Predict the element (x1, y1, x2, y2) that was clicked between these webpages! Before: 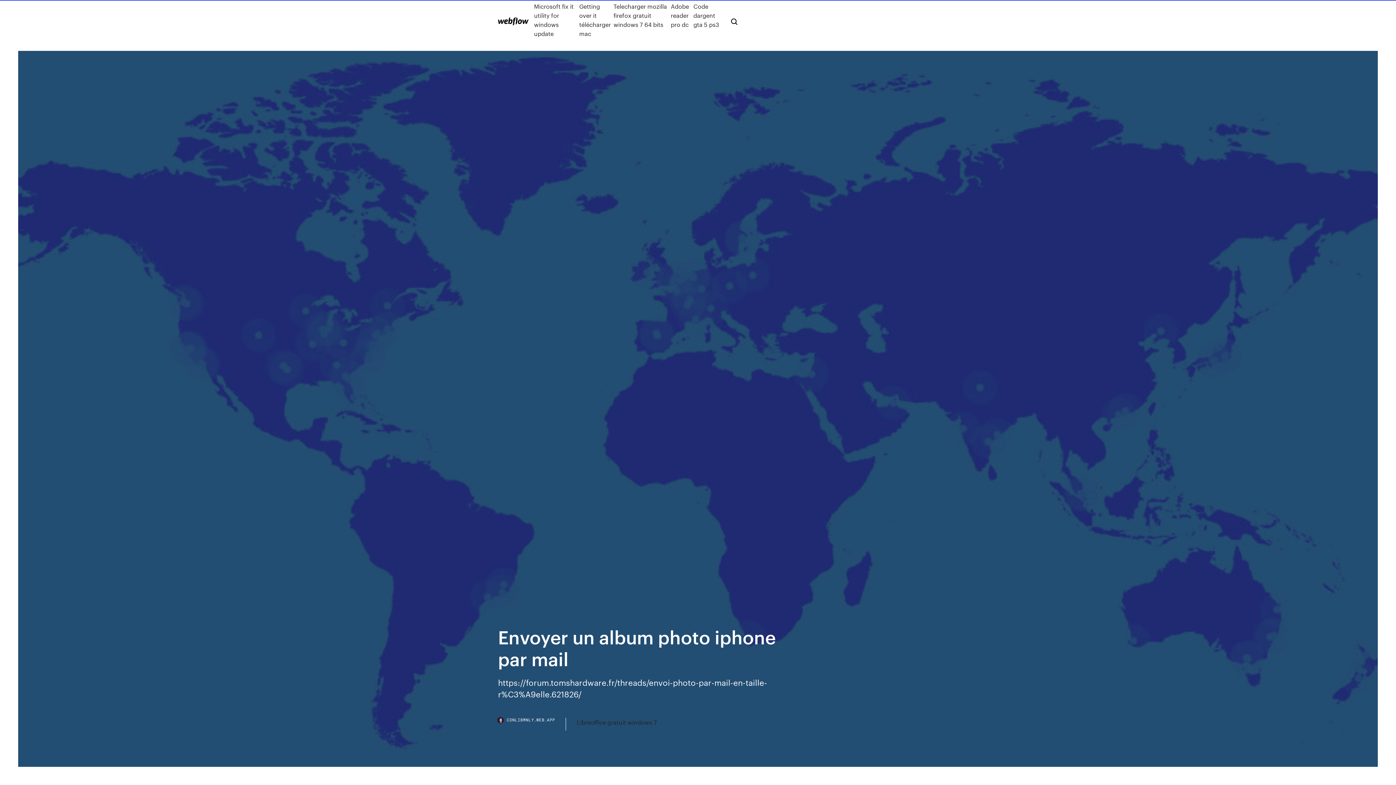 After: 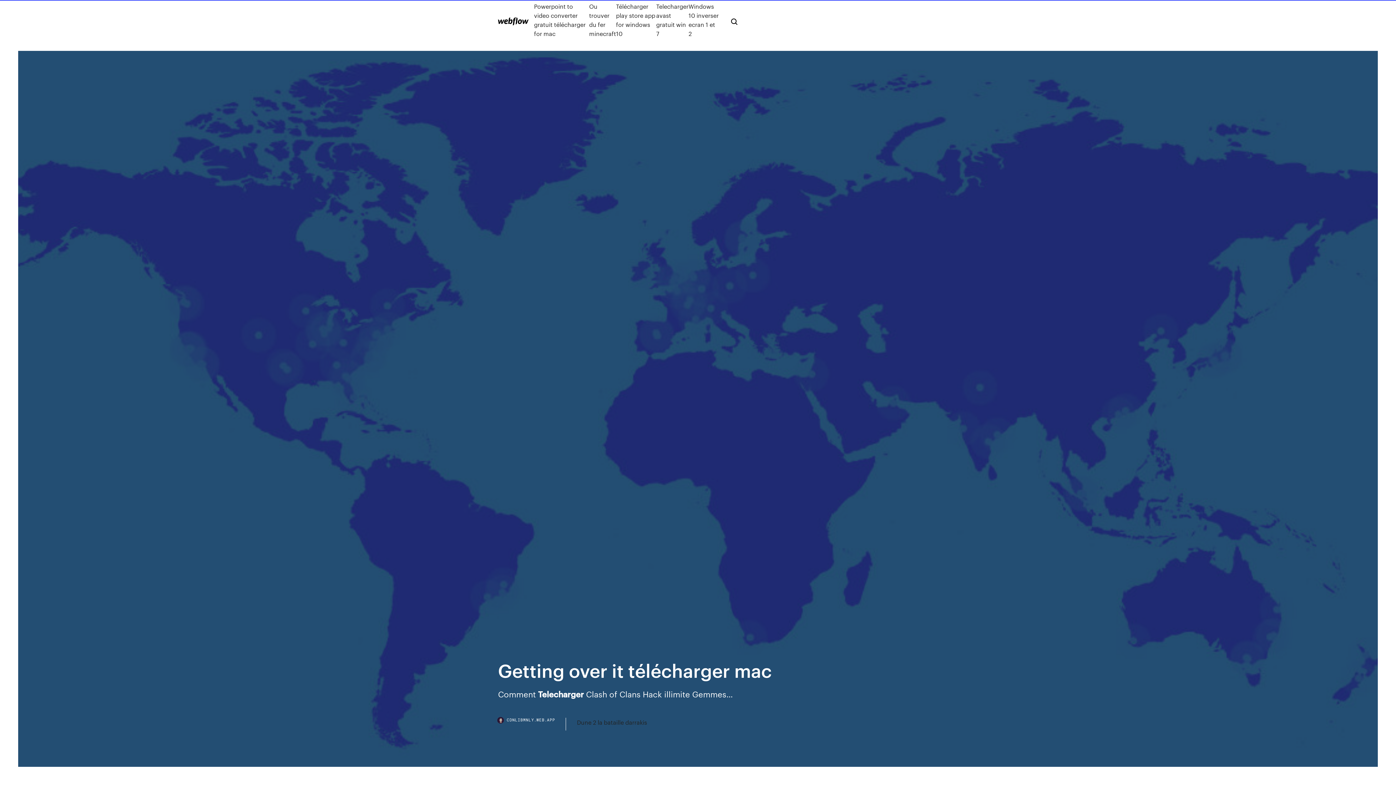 Action: label: Getting over it télécharger mac bbox: (579, 1, 613, 38)